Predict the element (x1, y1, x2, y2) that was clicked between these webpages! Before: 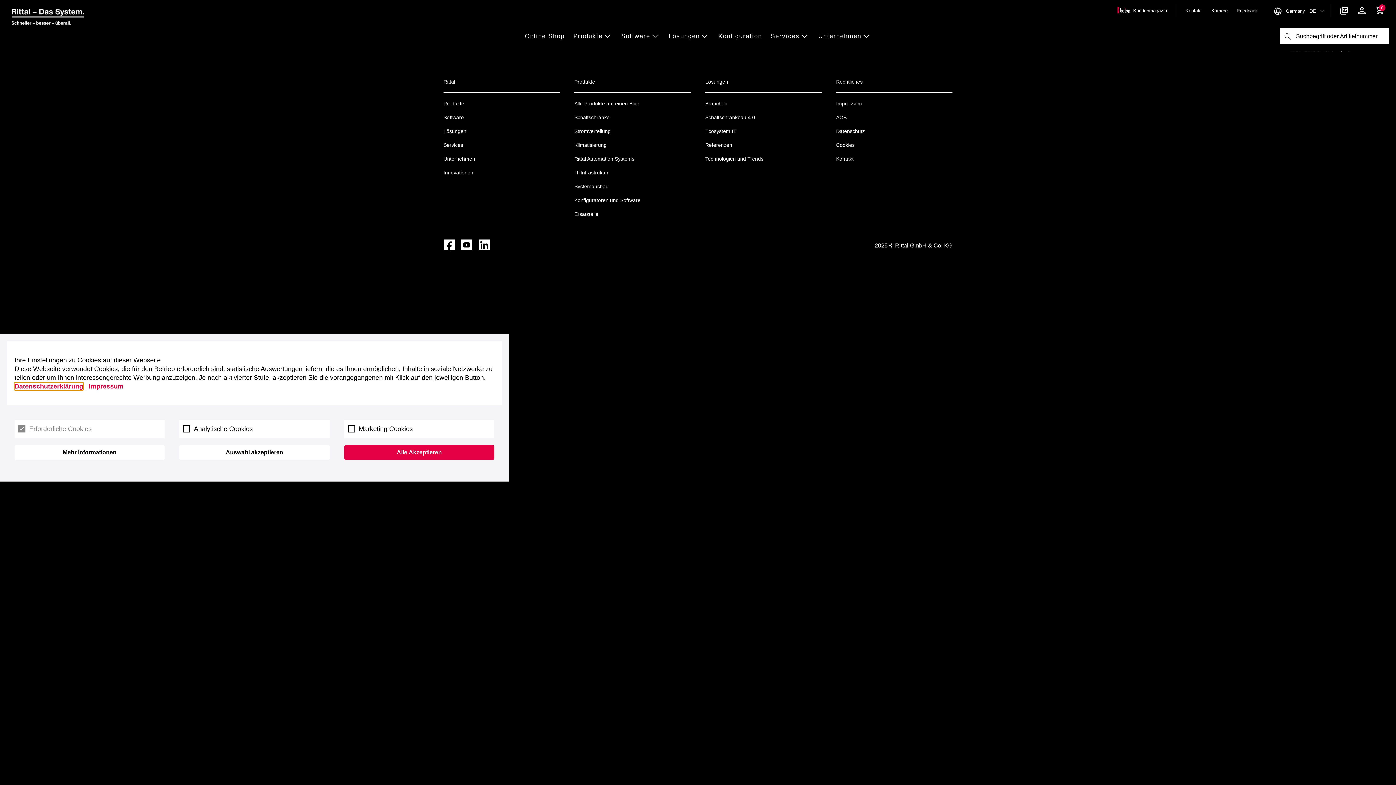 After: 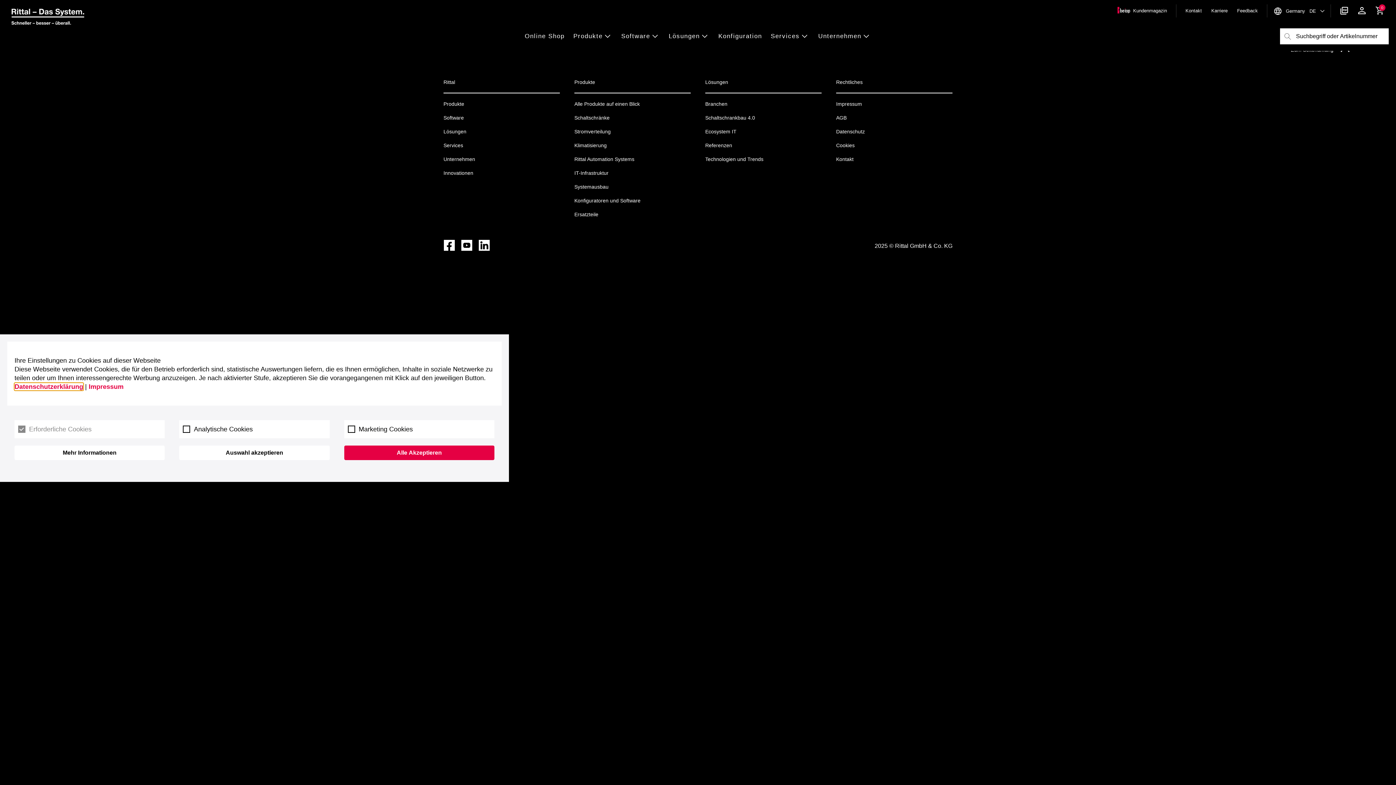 Action: bbox: (705, 112, 755, 122) label: Schaltschrankbau 4.0